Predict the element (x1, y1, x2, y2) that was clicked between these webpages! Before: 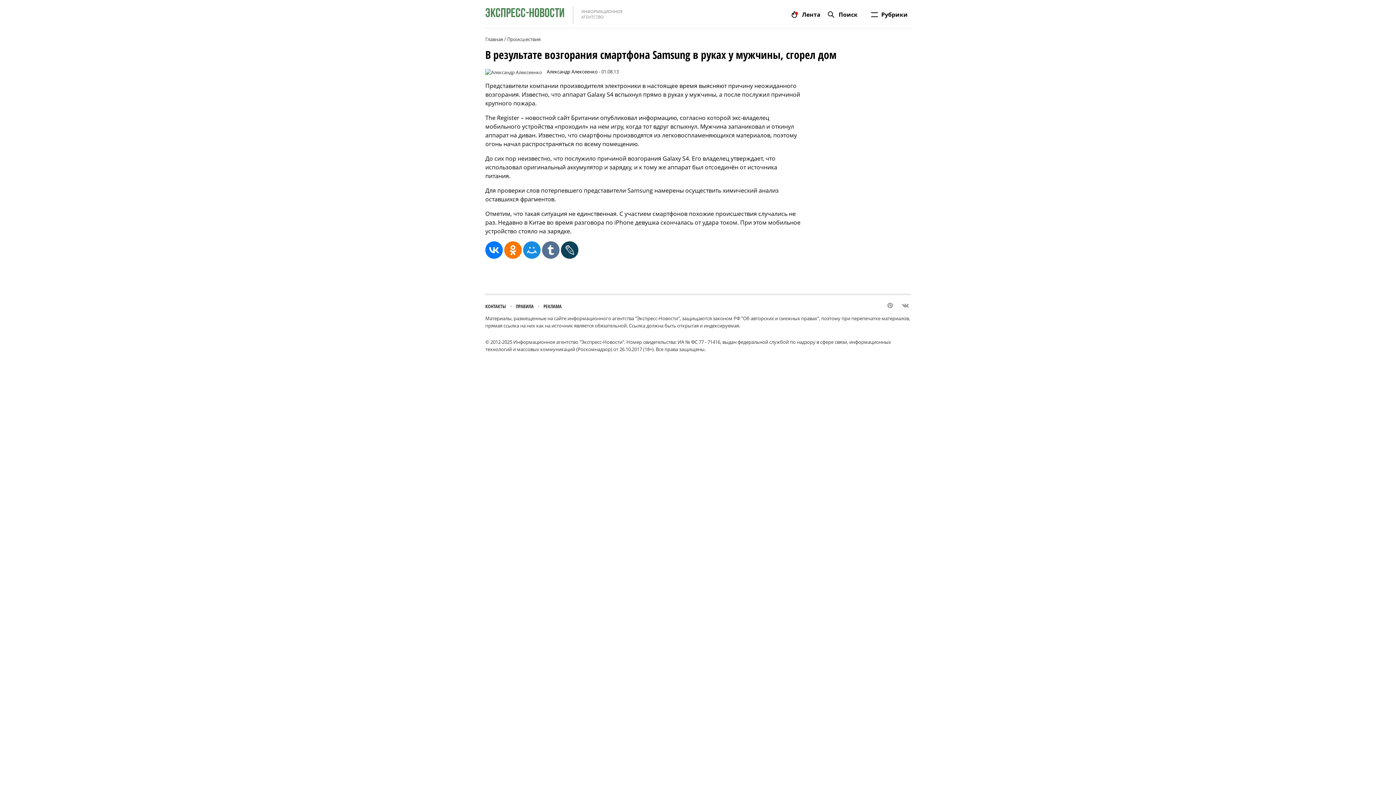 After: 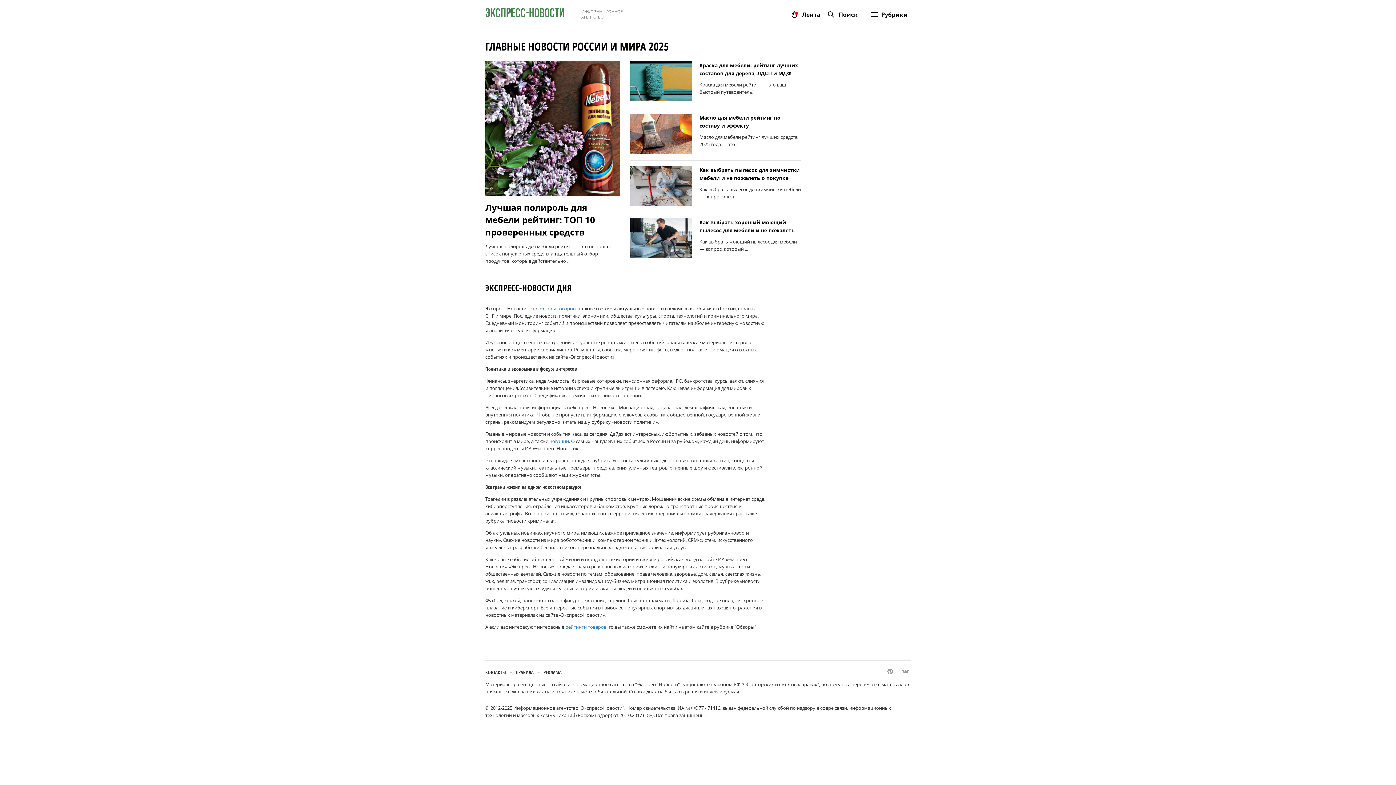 Action: bbox: (485, 0, 621, 28) label: экспресс-новости

ИНФОРМАЦИОННОЕ АГЕНТСТВО